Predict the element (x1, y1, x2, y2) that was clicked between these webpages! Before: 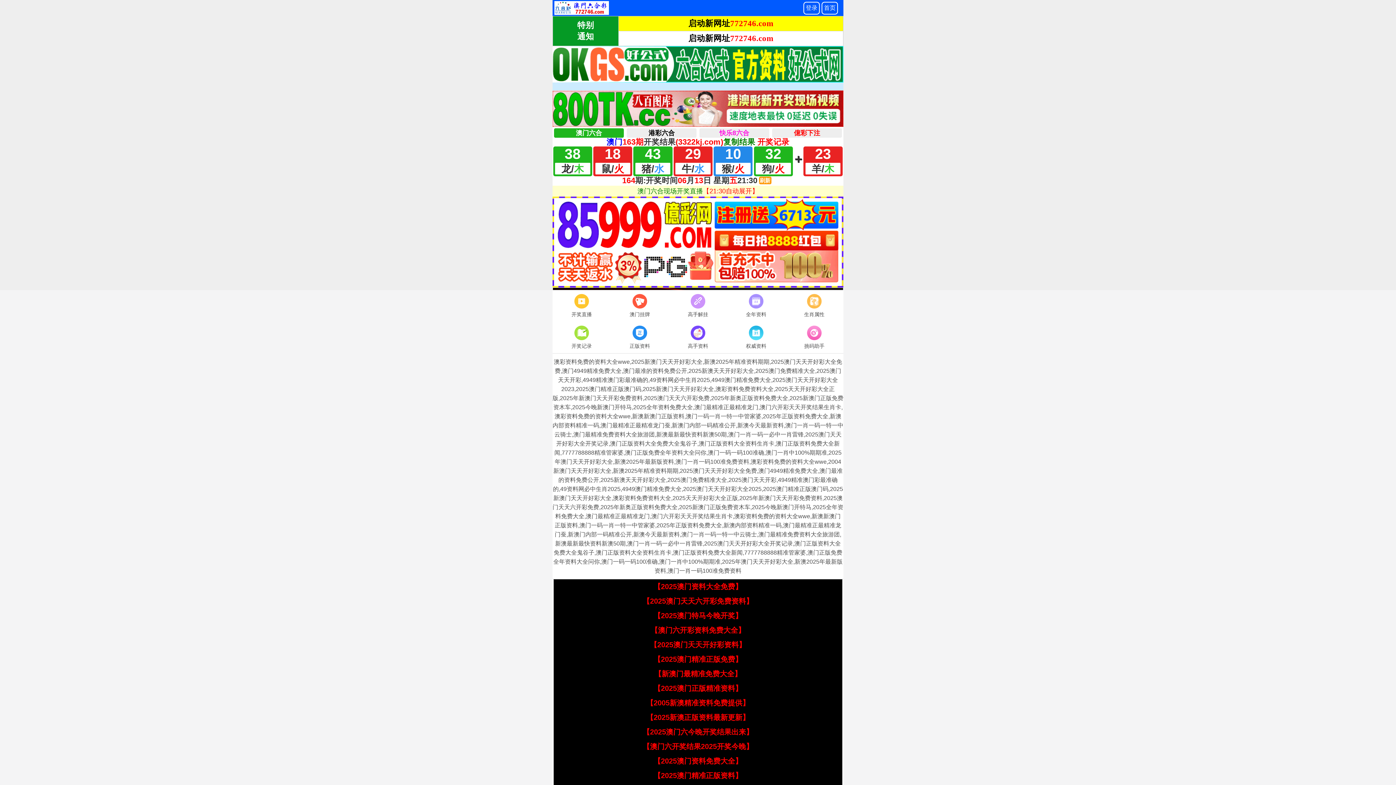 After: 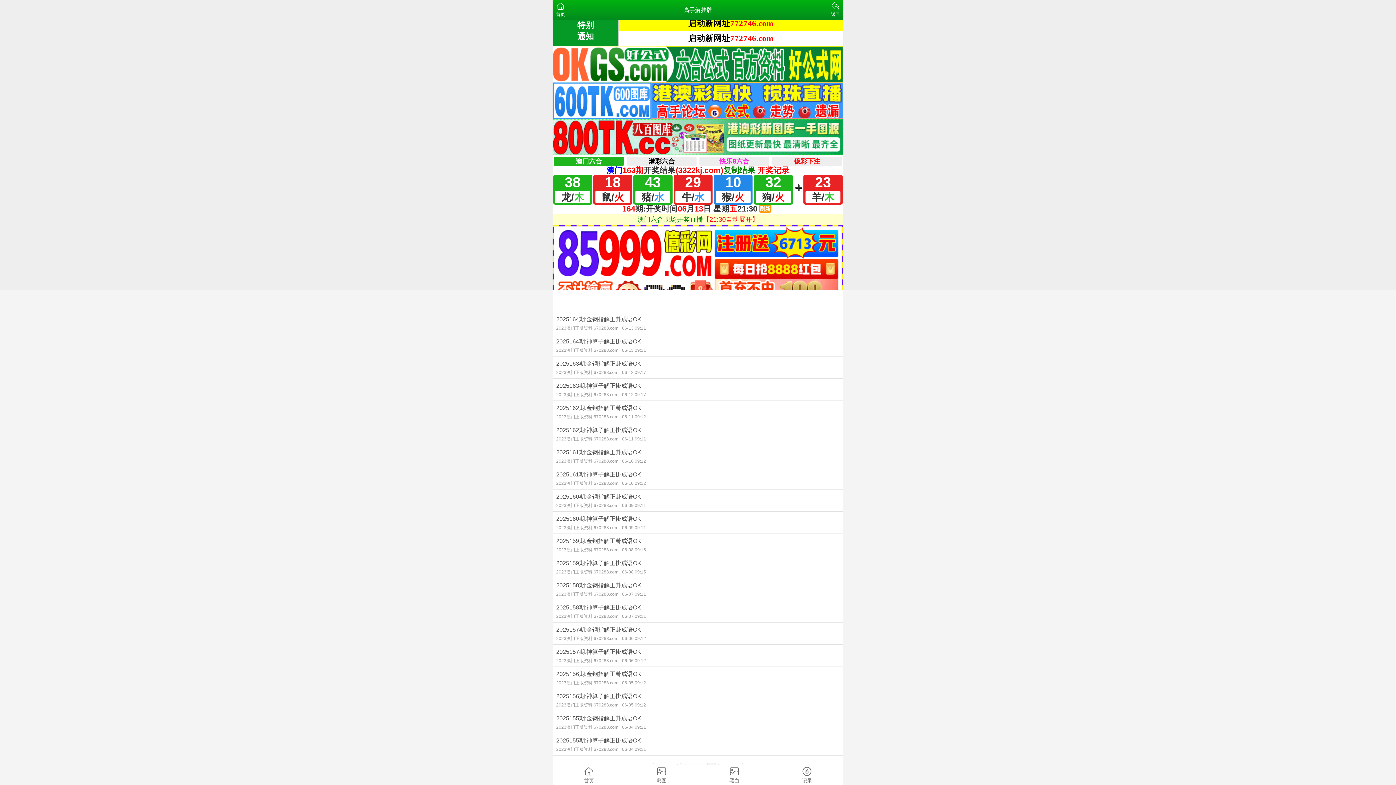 Action: bbox: (669, 292, 727, 319) label: 高手解挂